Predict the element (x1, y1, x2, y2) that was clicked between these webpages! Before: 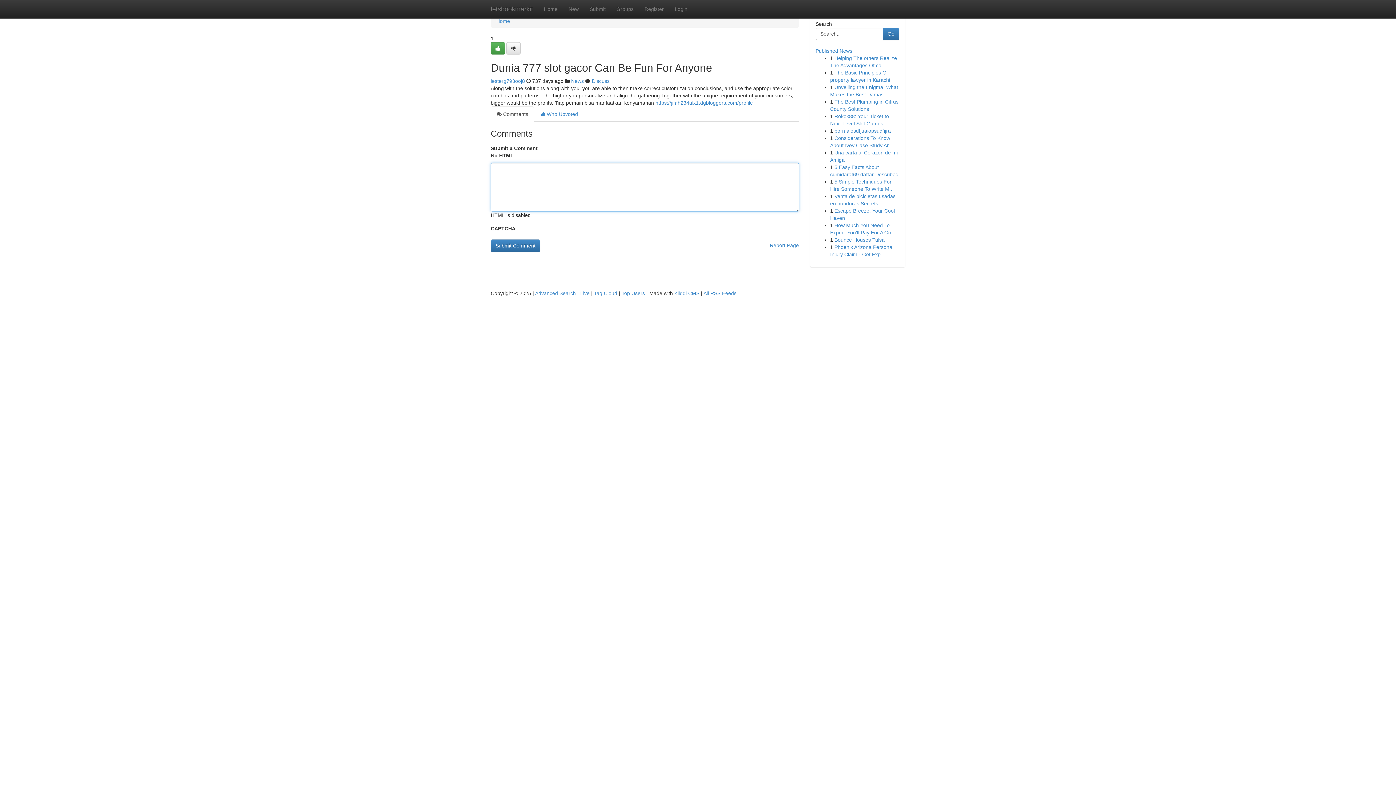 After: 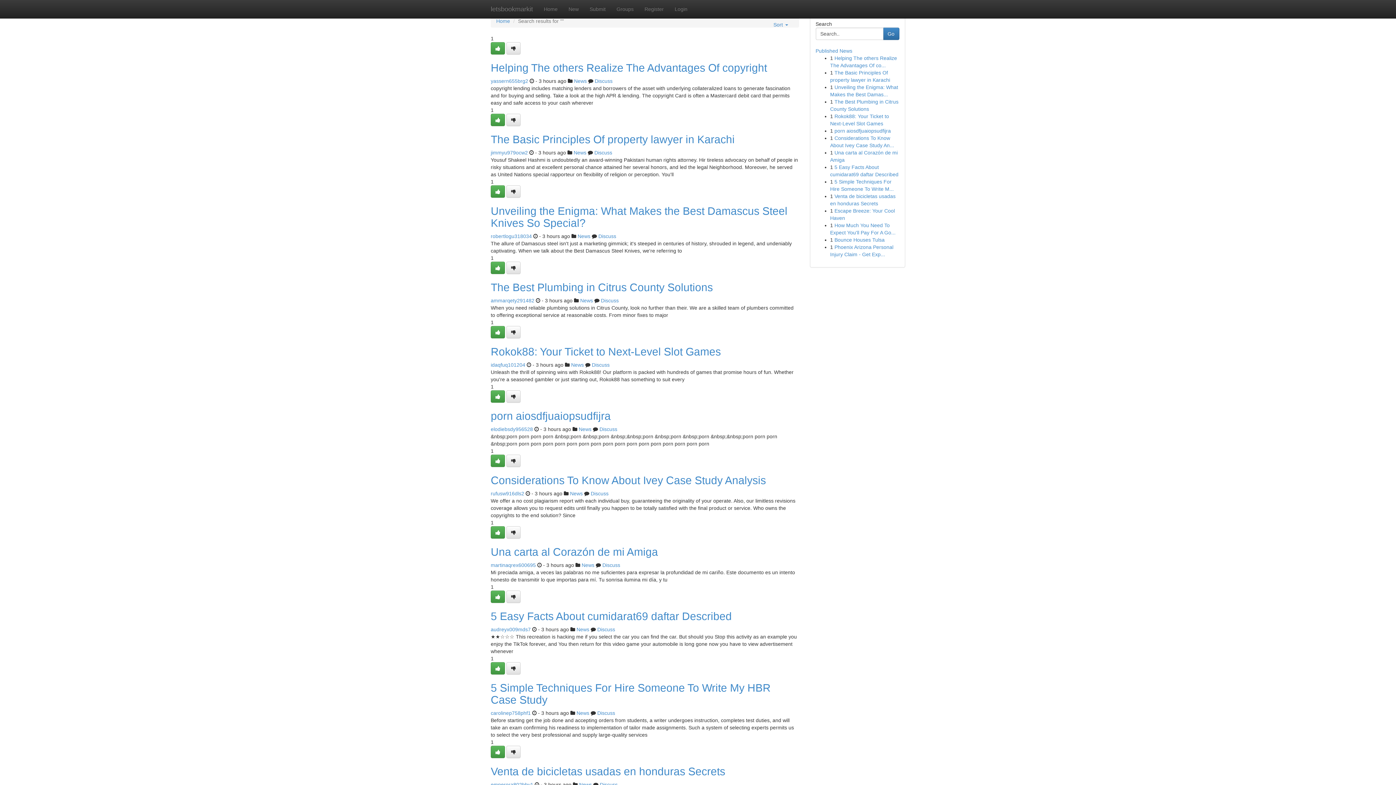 Action: label: Advanced Search bbox: (535, 290, 576, 296)